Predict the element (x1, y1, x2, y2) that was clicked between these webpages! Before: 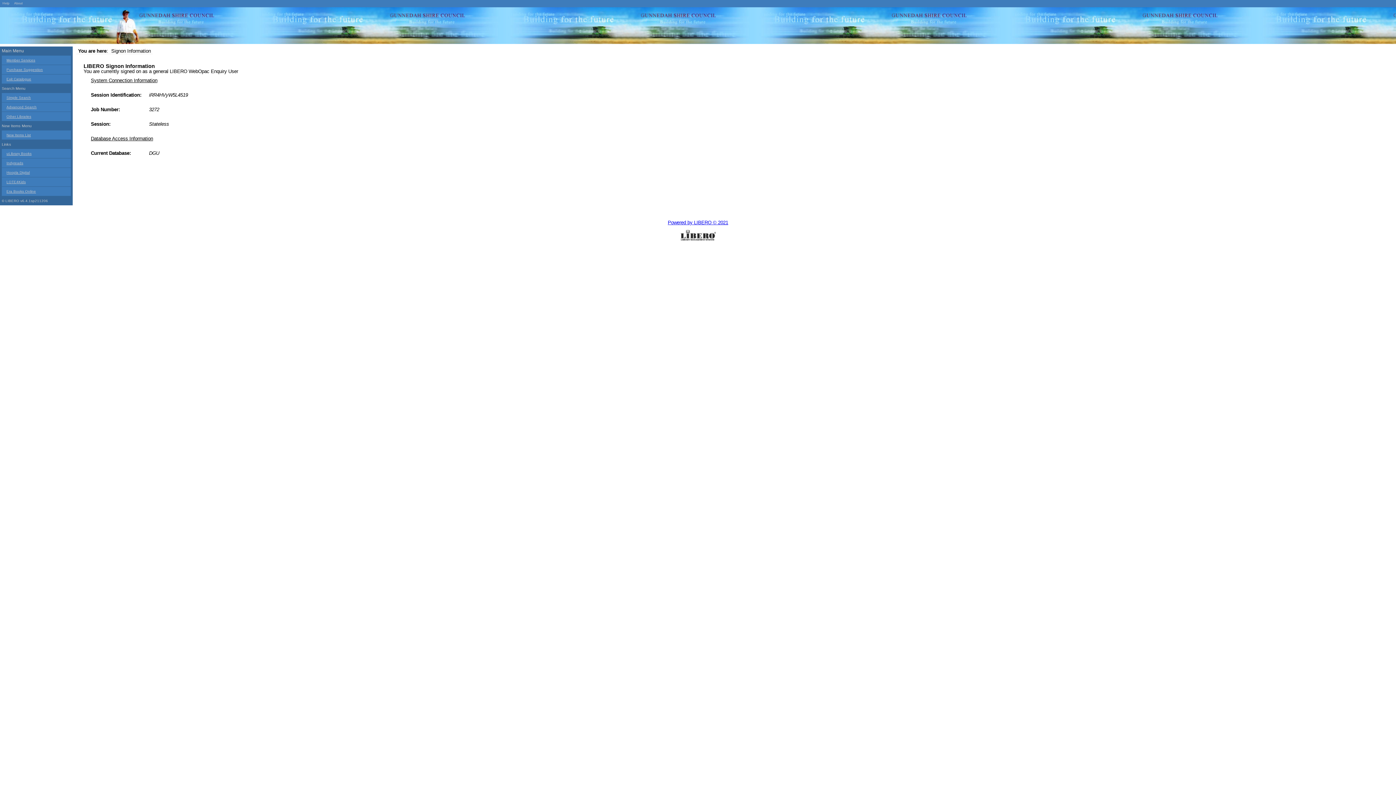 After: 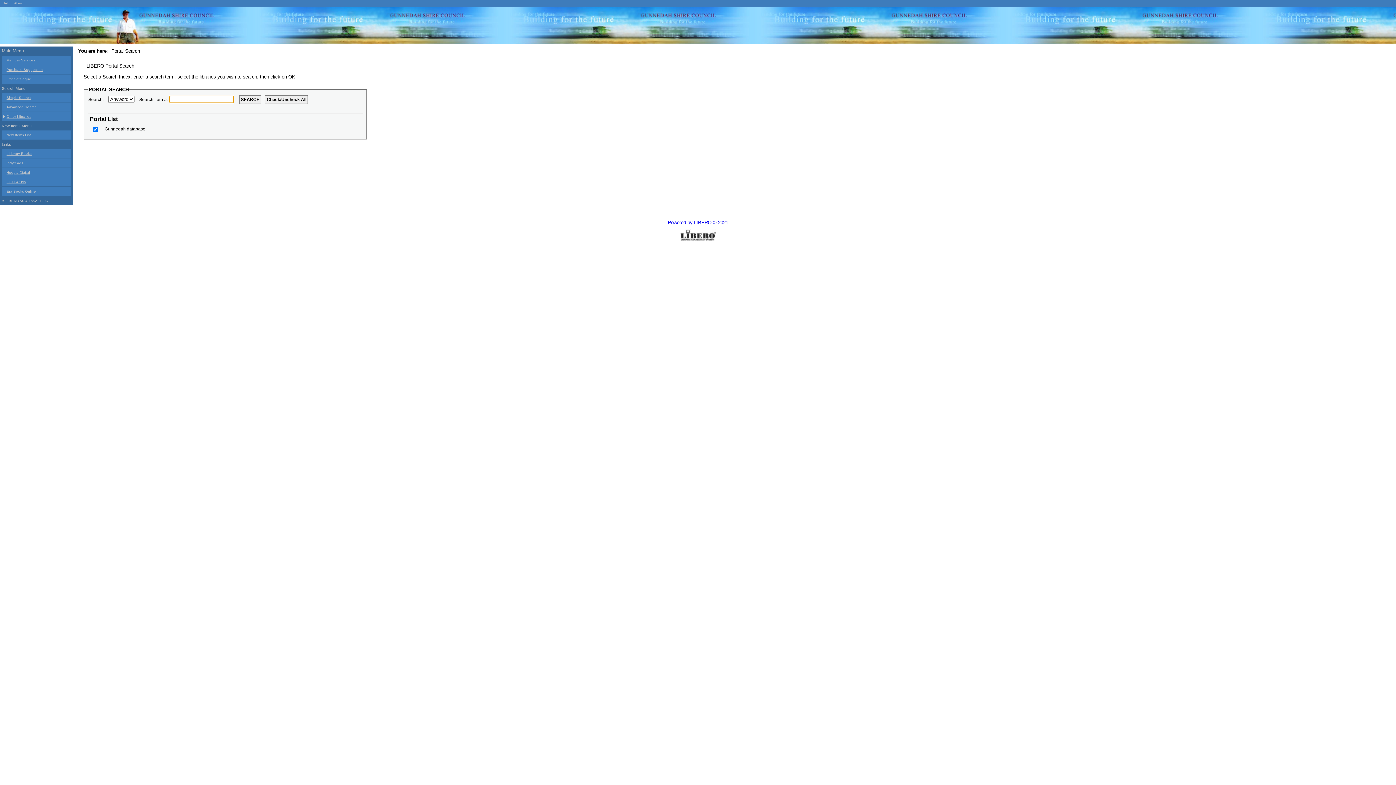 Action: bbox: (1, 112, 70, 121) label: Other Libraries